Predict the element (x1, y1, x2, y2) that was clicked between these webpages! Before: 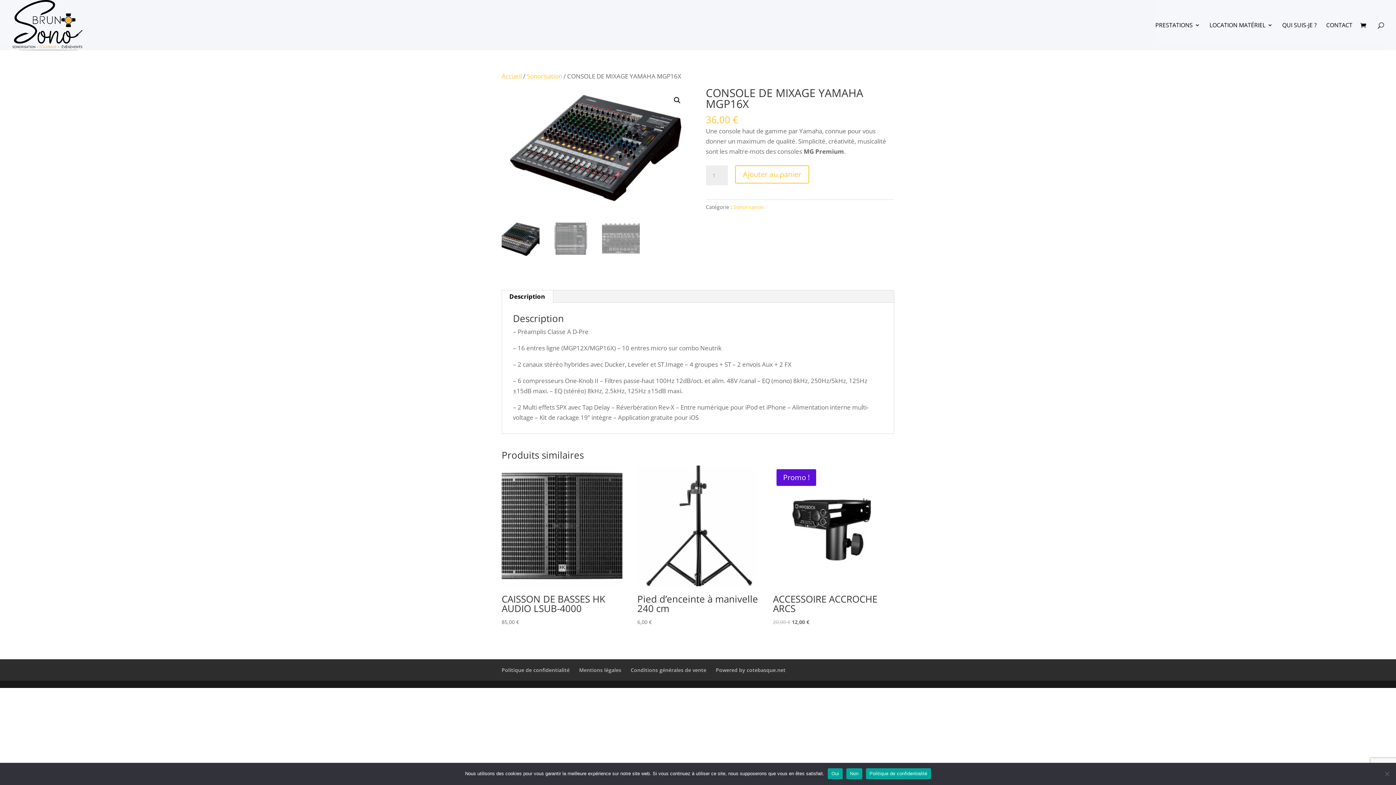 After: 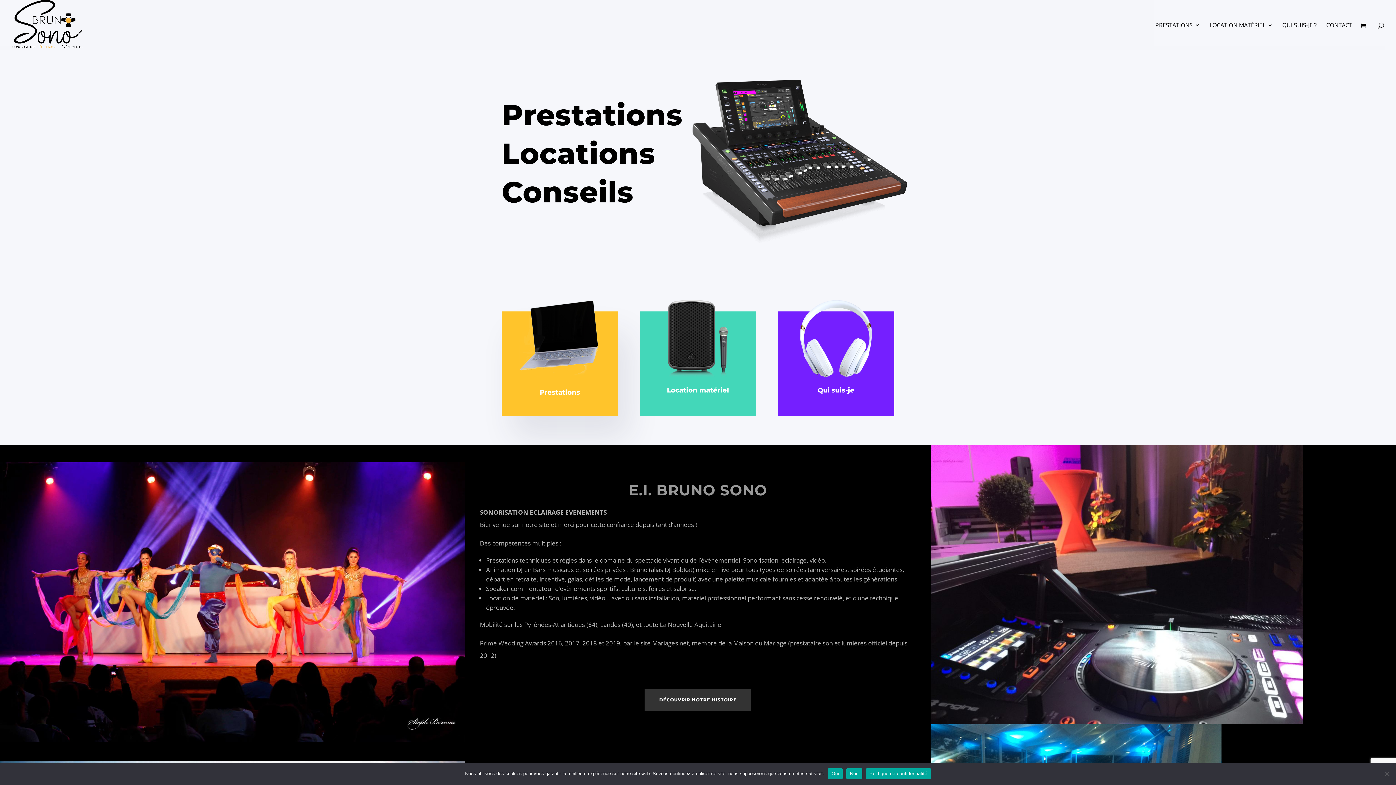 Action: bbox: (12, 20, 82, 28)